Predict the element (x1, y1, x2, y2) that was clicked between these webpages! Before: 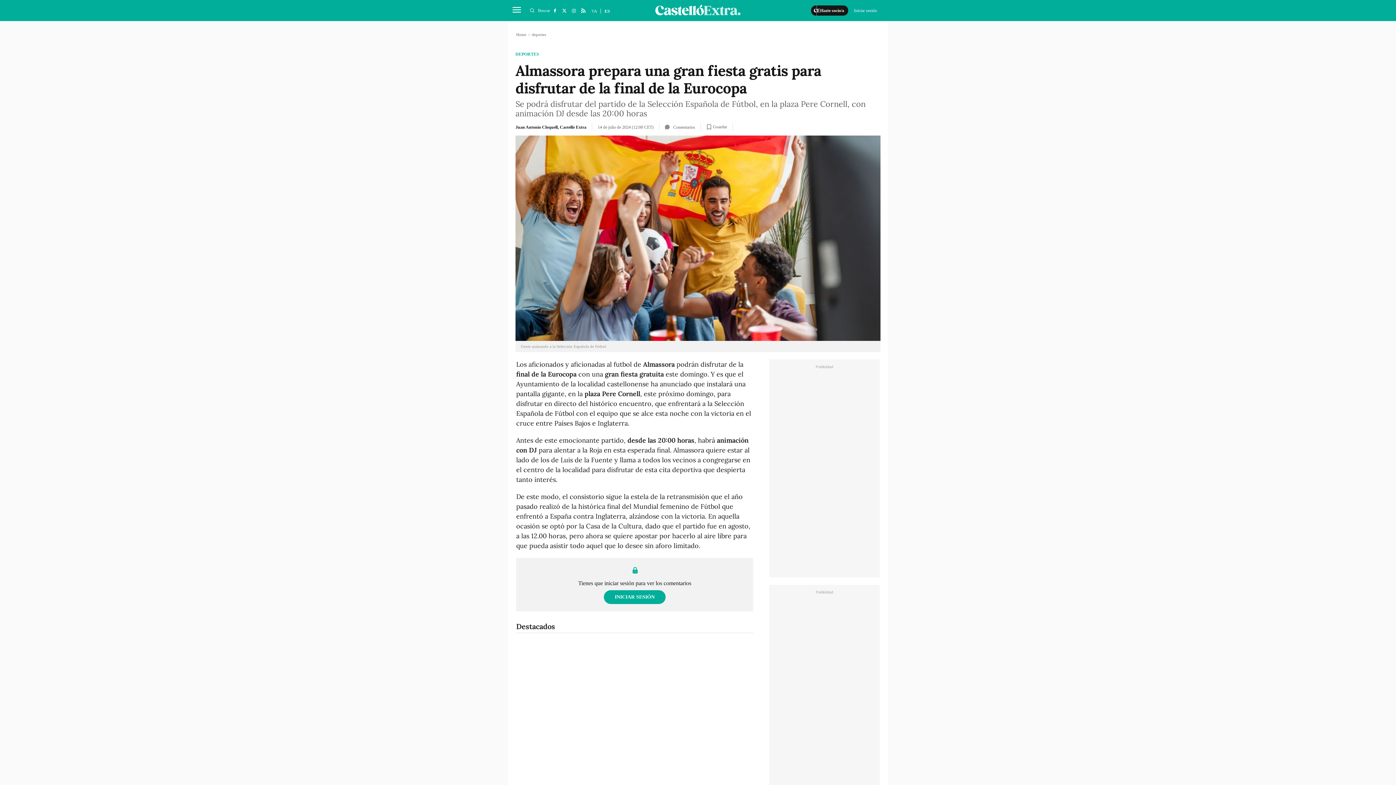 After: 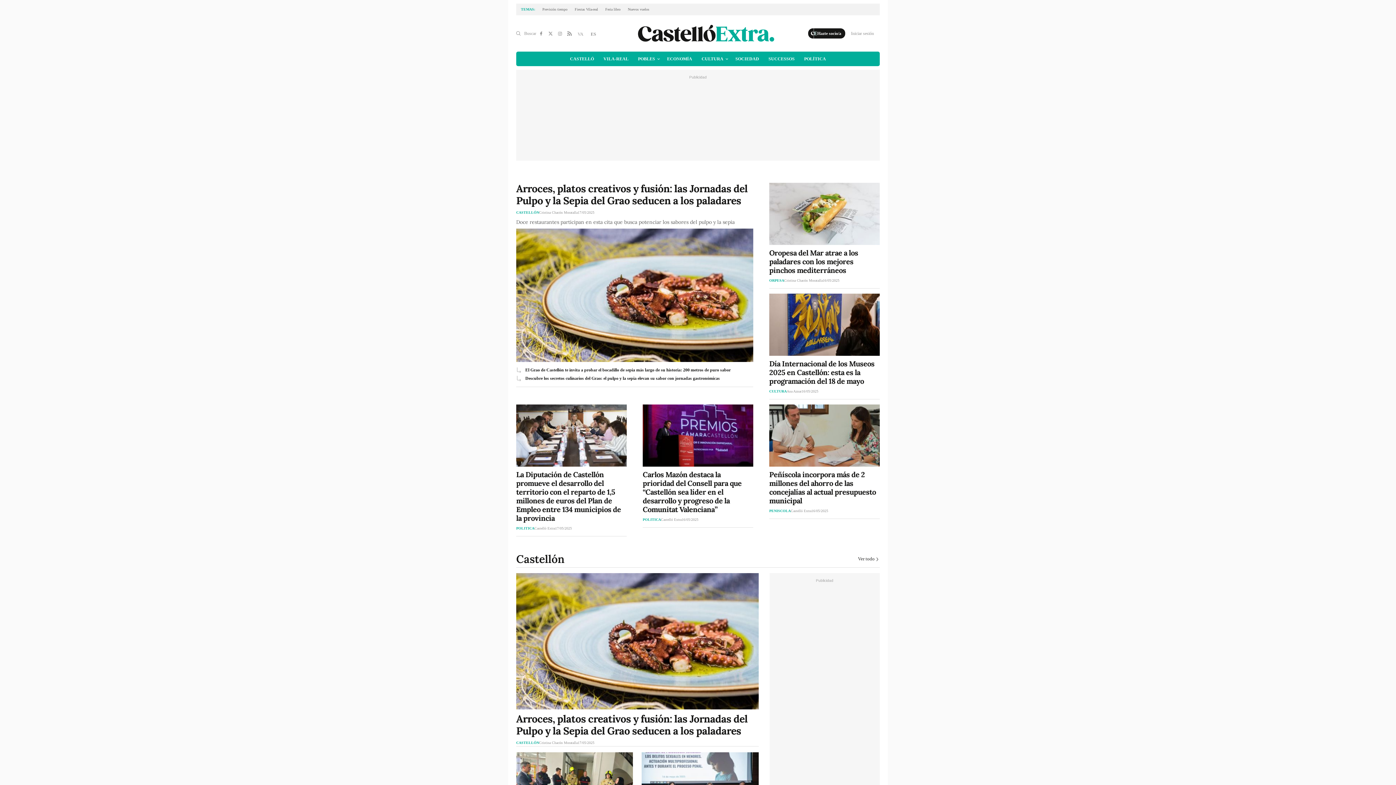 Action: label: Home bbox: (516, 32, 526, 36)